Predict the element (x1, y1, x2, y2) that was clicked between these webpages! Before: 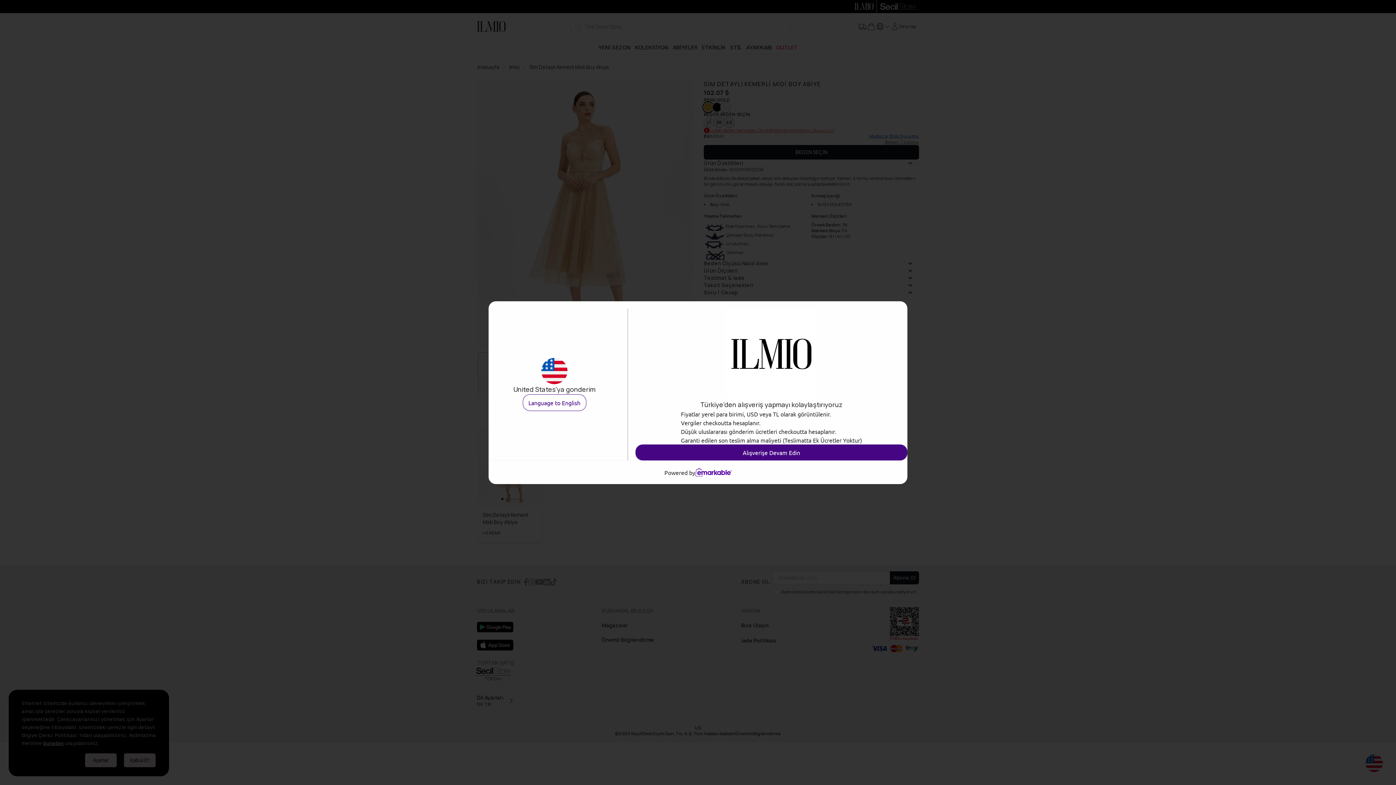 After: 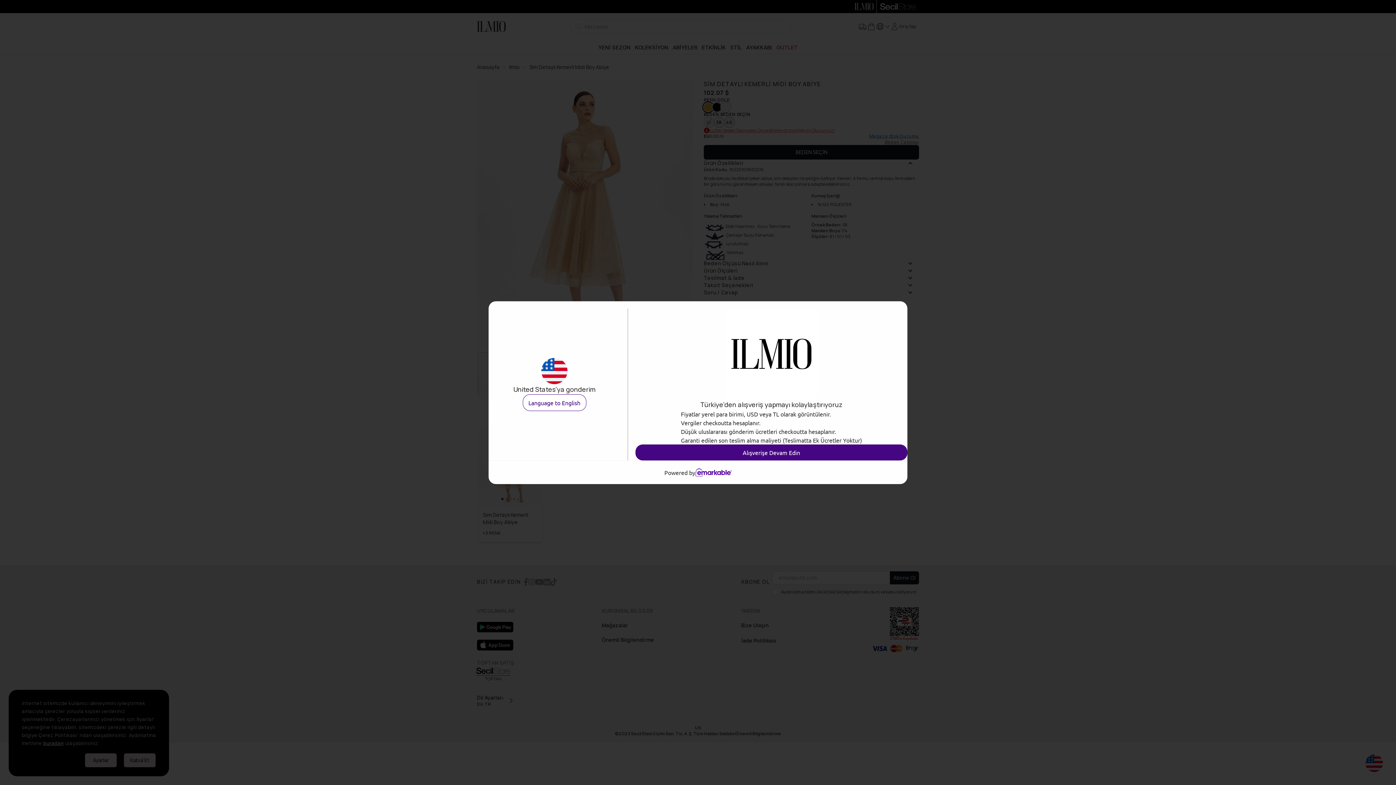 Action: bbox: (522, 394, 586, 411) label: Language to English